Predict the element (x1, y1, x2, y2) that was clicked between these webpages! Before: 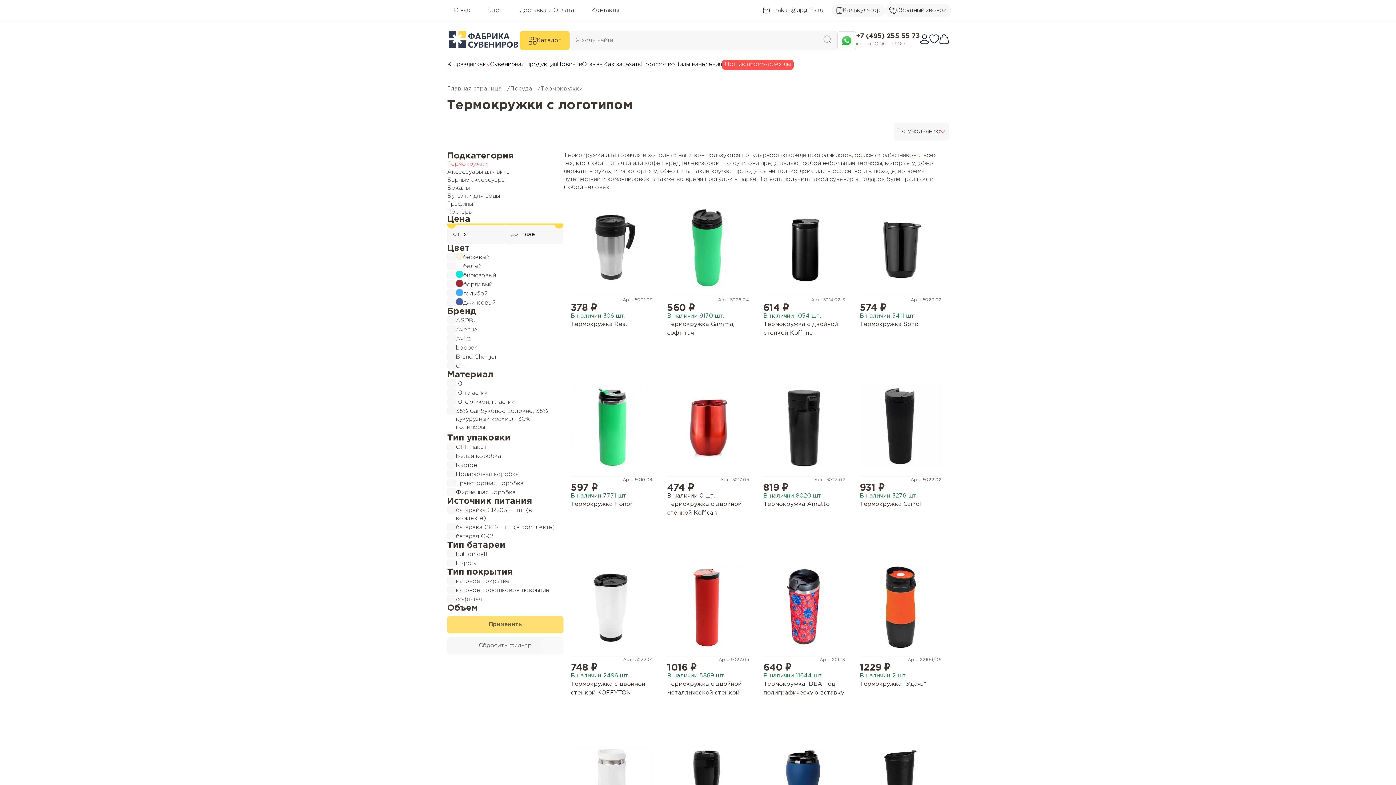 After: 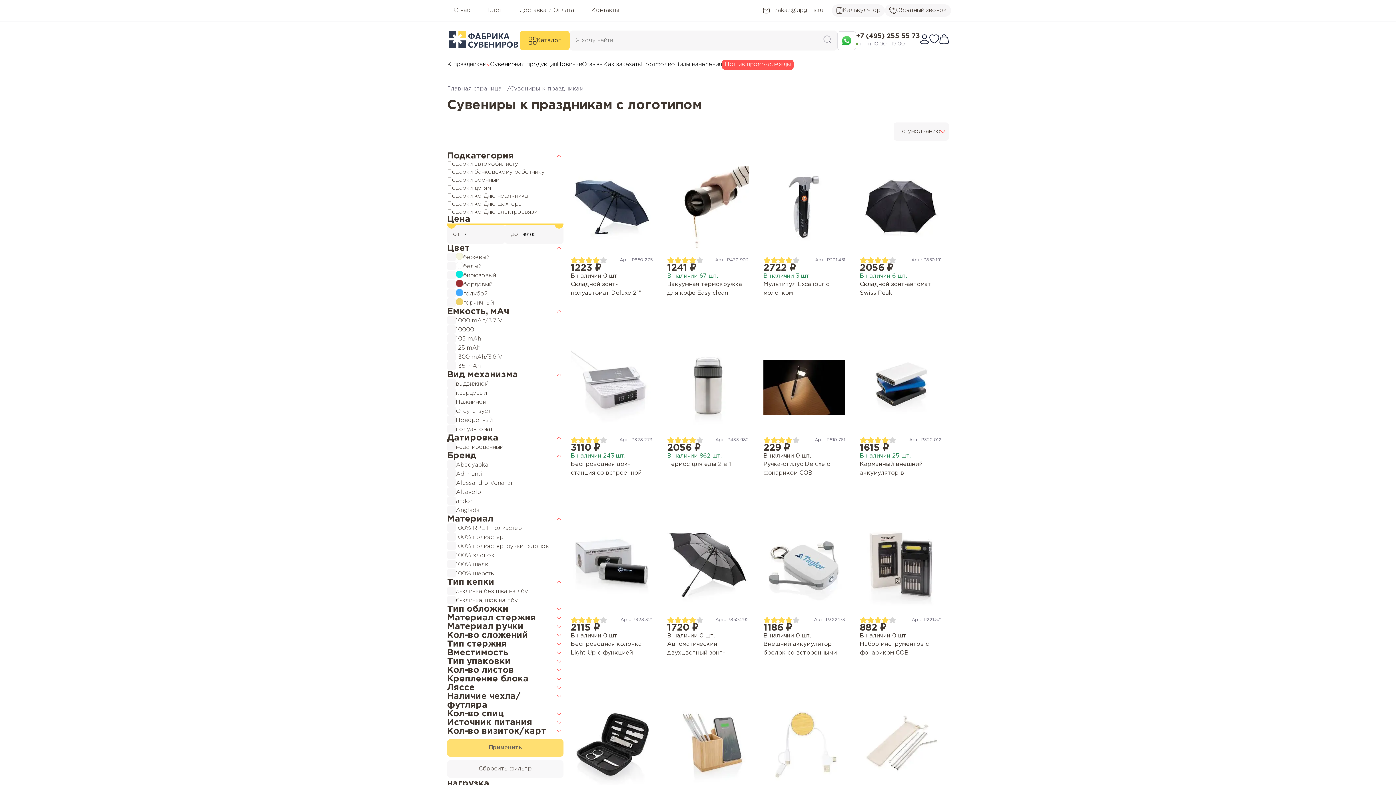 Action: bbox: (447, 60, 490, 68) label: К праздникам